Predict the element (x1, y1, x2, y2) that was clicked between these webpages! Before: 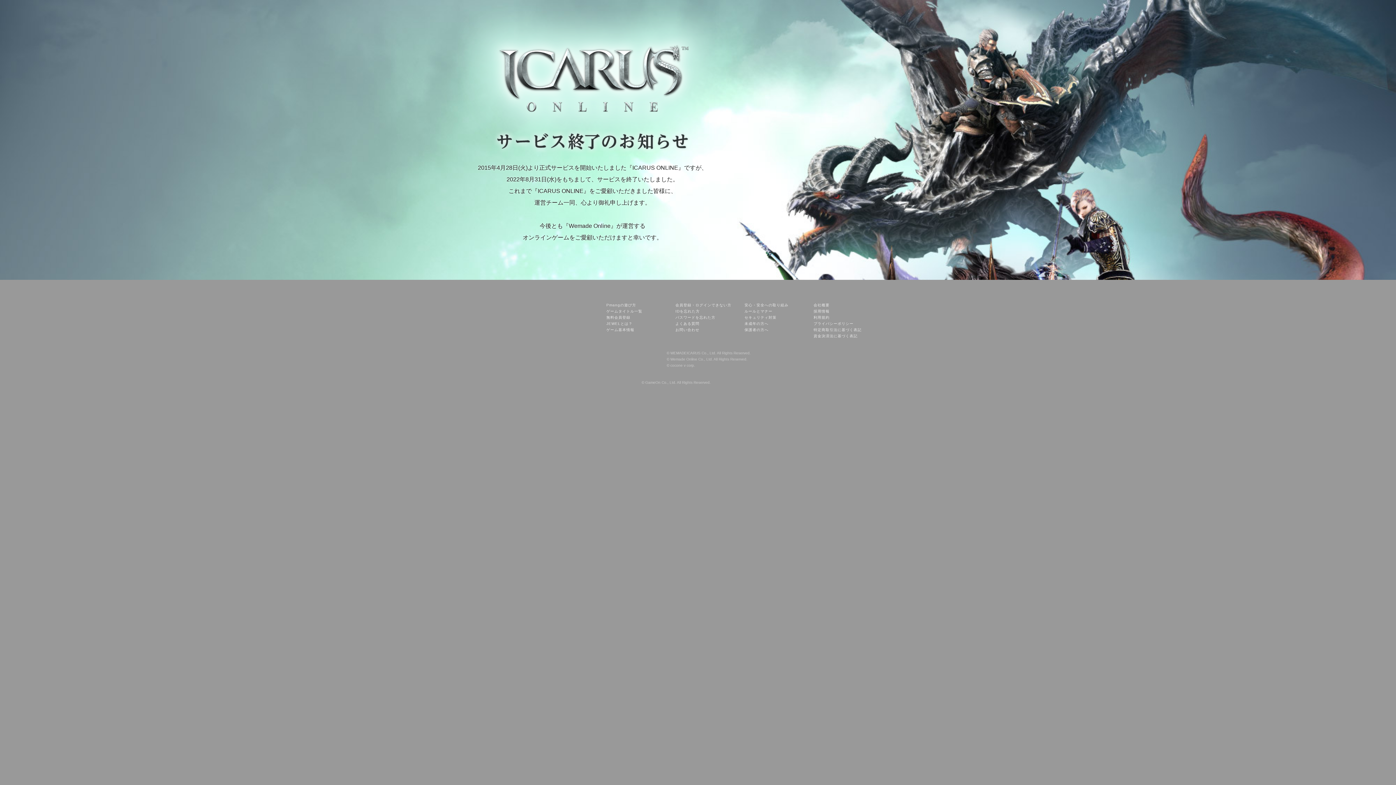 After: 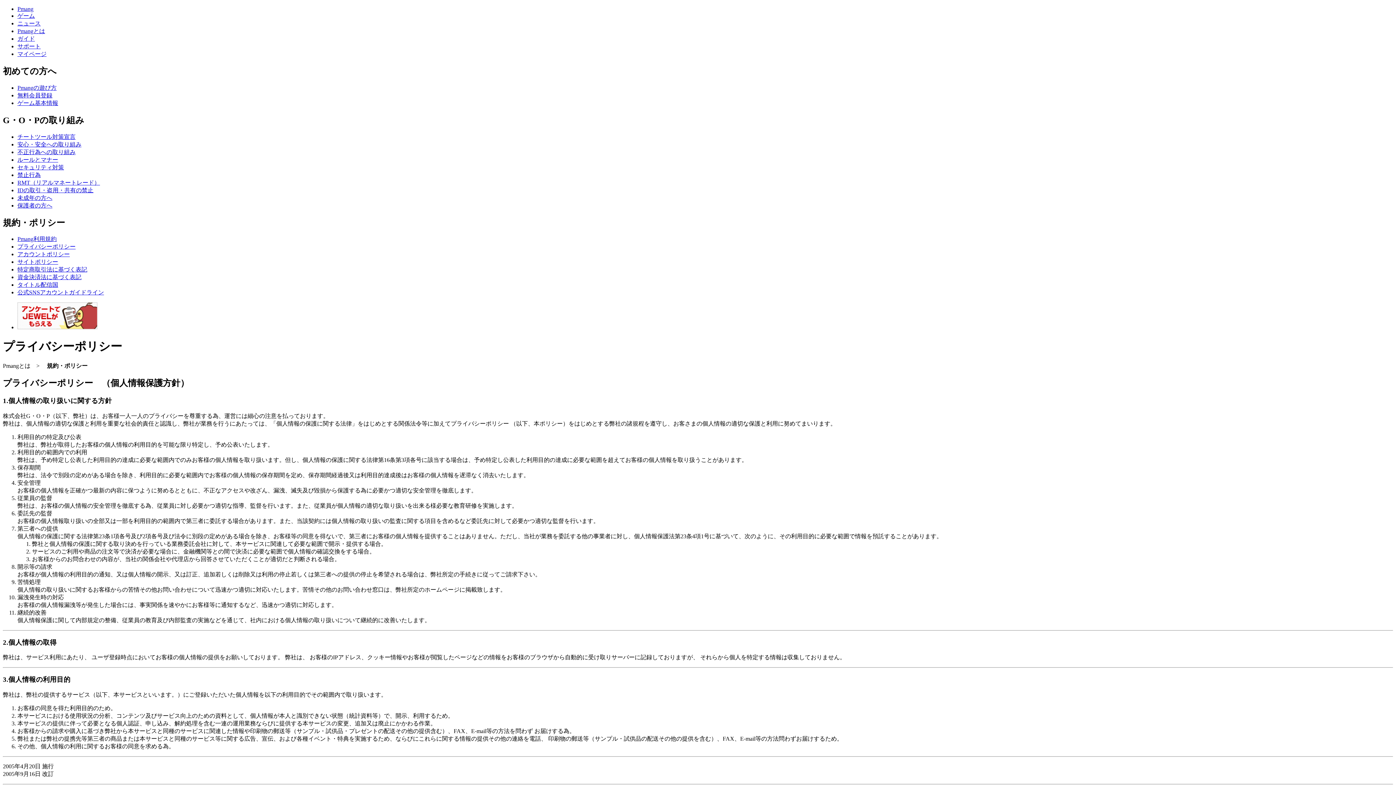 Action: label: プライバシーポリシー bbox: (810, 321, 853, 326)